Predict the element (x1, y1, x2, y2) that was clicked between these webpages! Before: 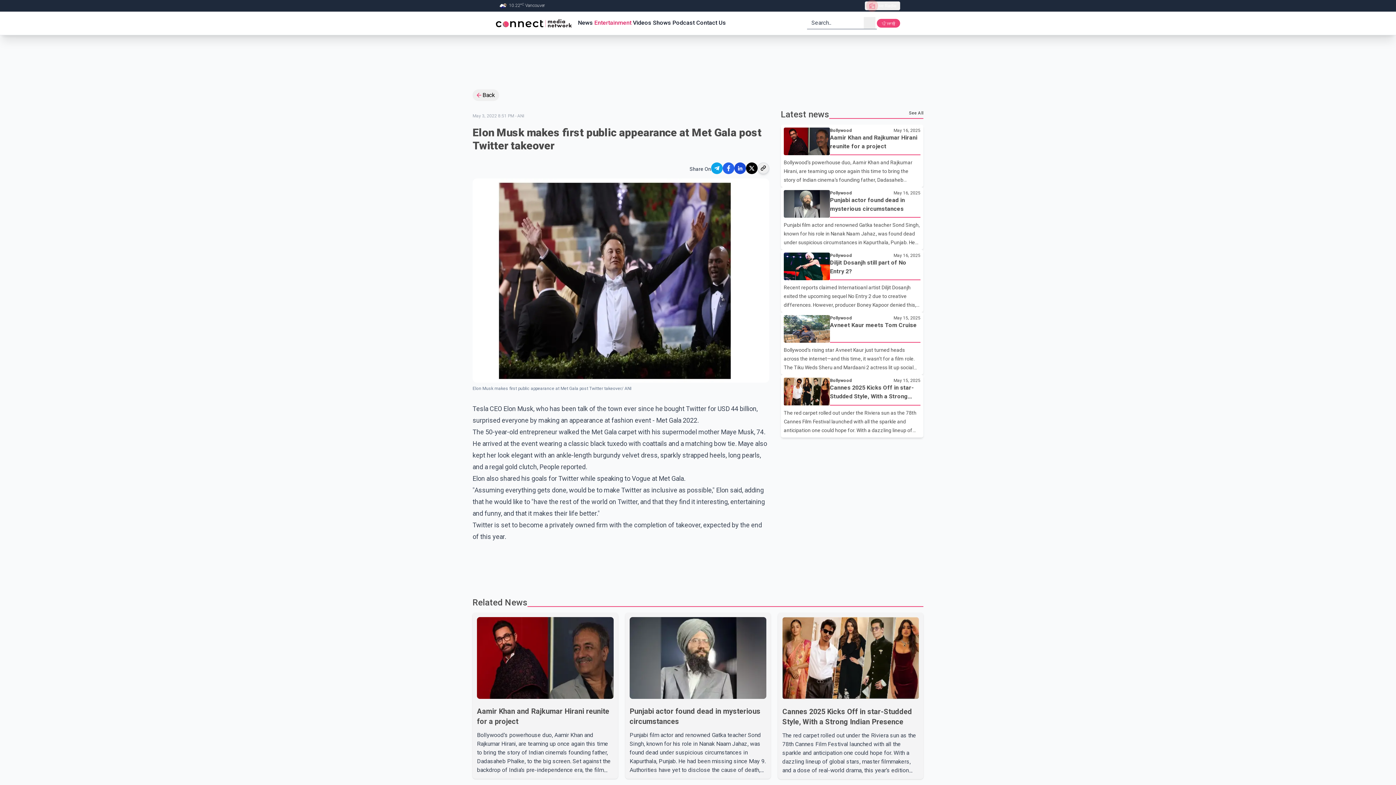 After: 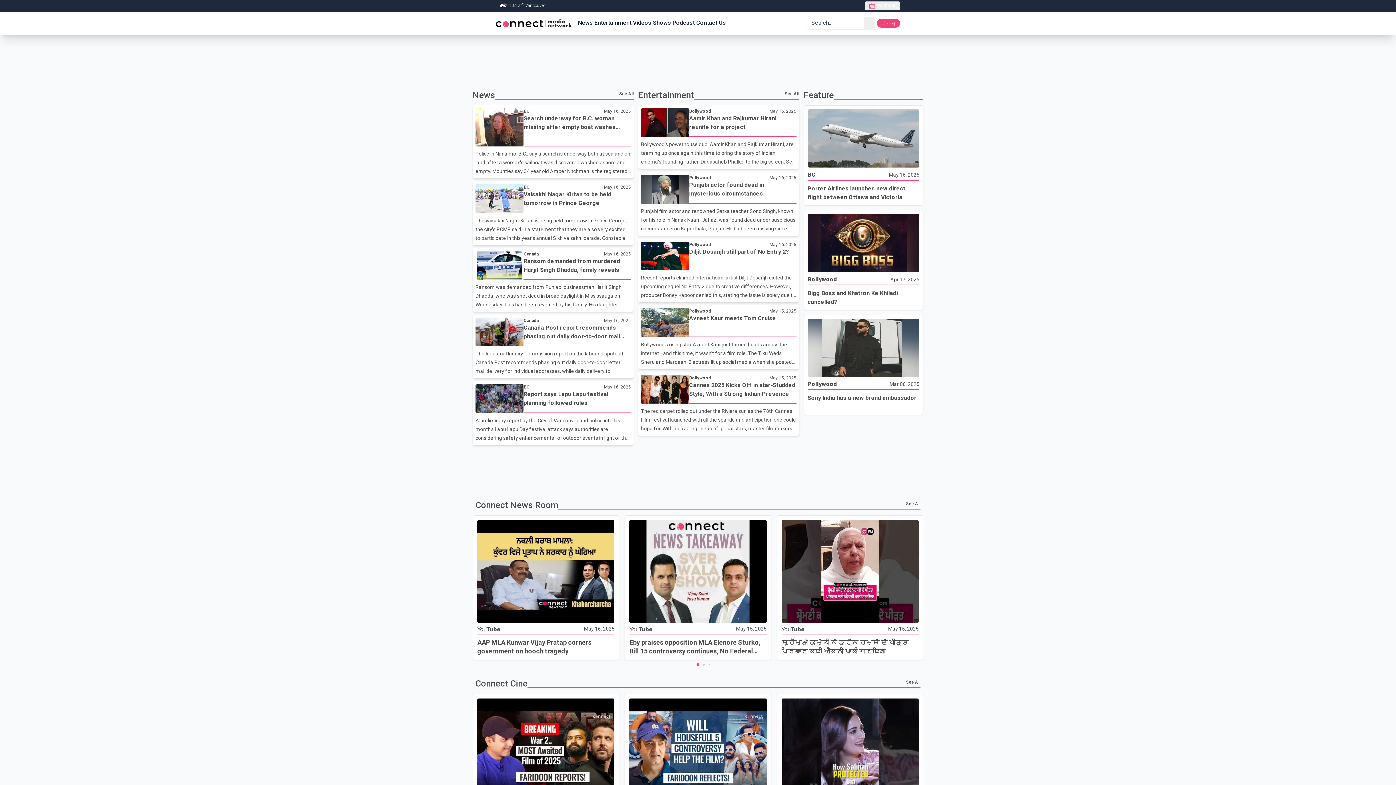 Action: bbox: (496, 16, 577, 29)